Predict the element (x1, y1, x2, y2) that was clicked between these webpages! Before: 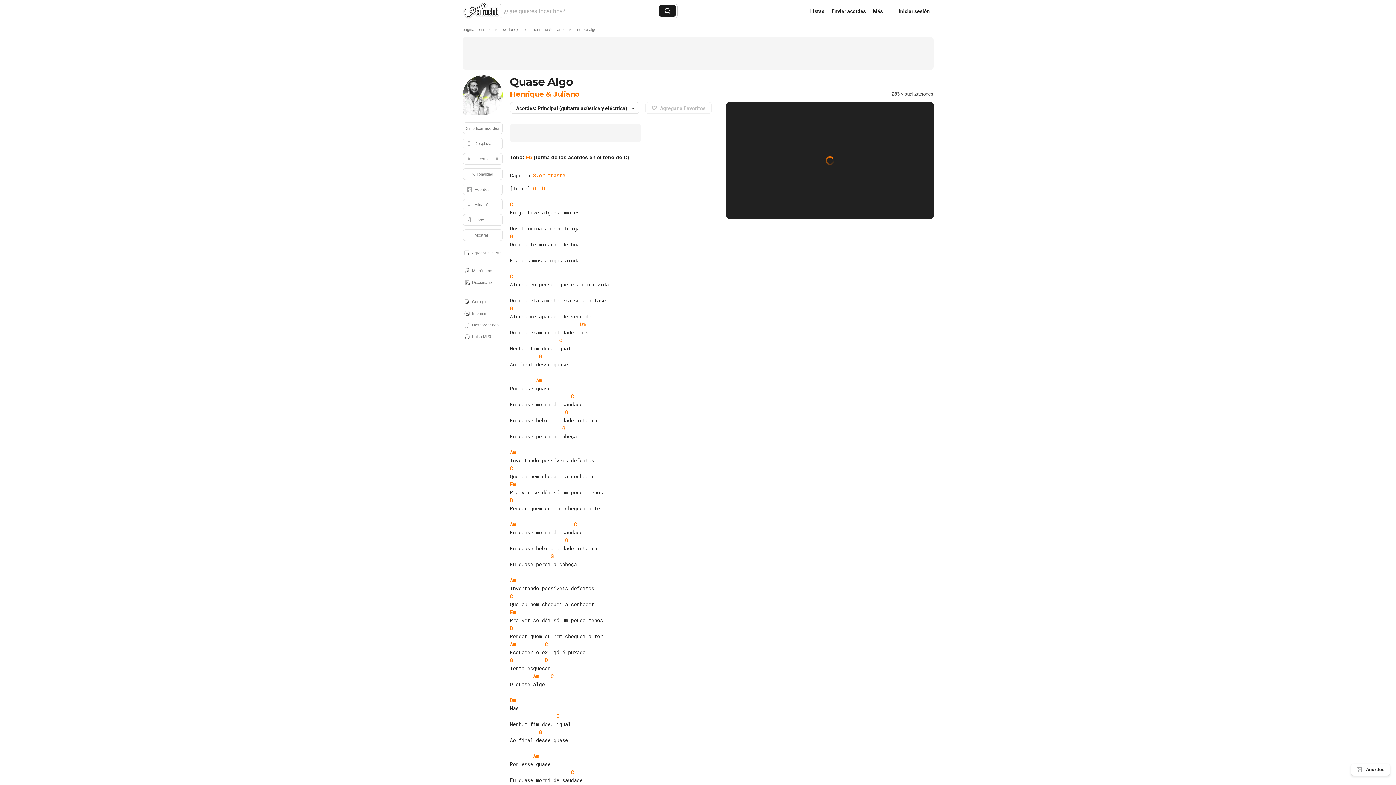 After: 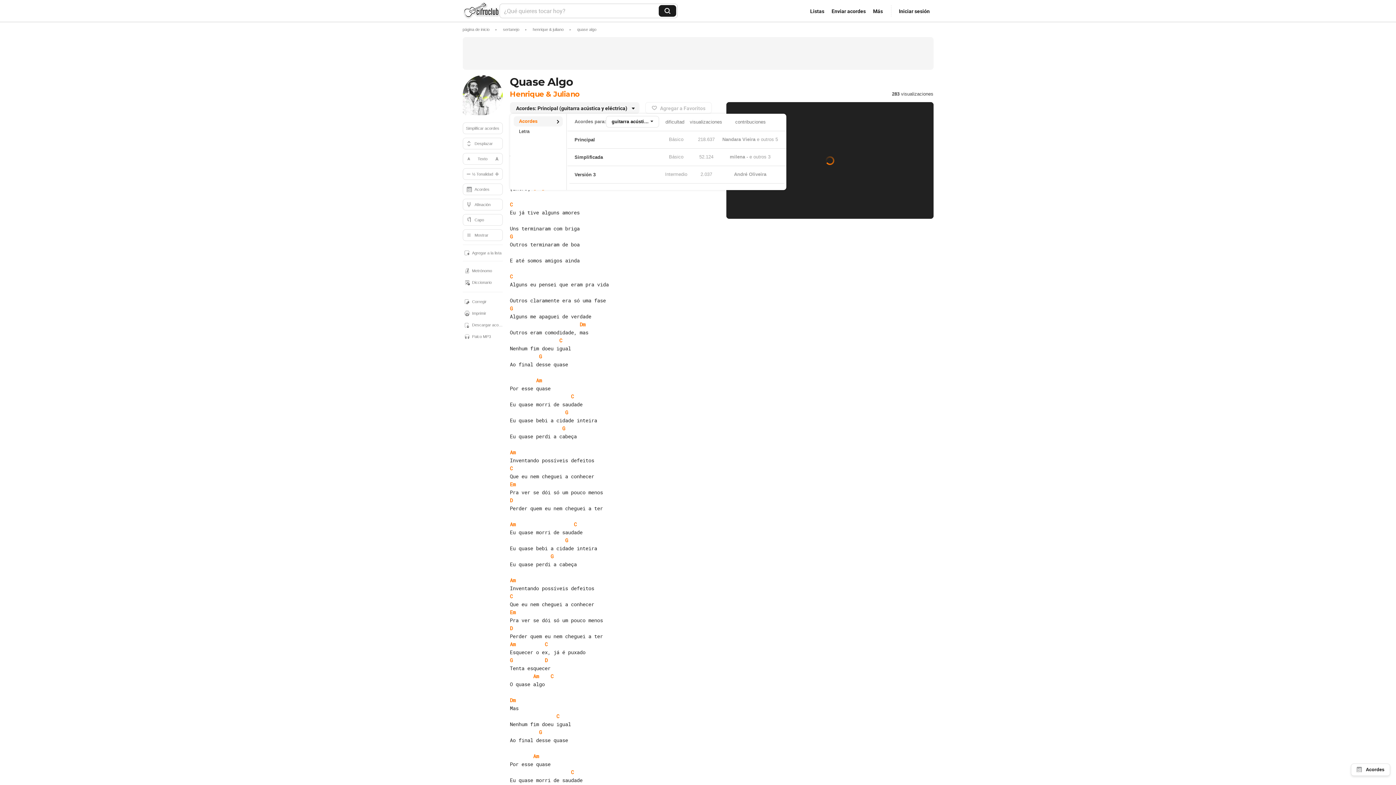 Action: bbox: (510, 102, 639, 113) label: Acordes: Principal (guitarra acústica y eléctrica) 